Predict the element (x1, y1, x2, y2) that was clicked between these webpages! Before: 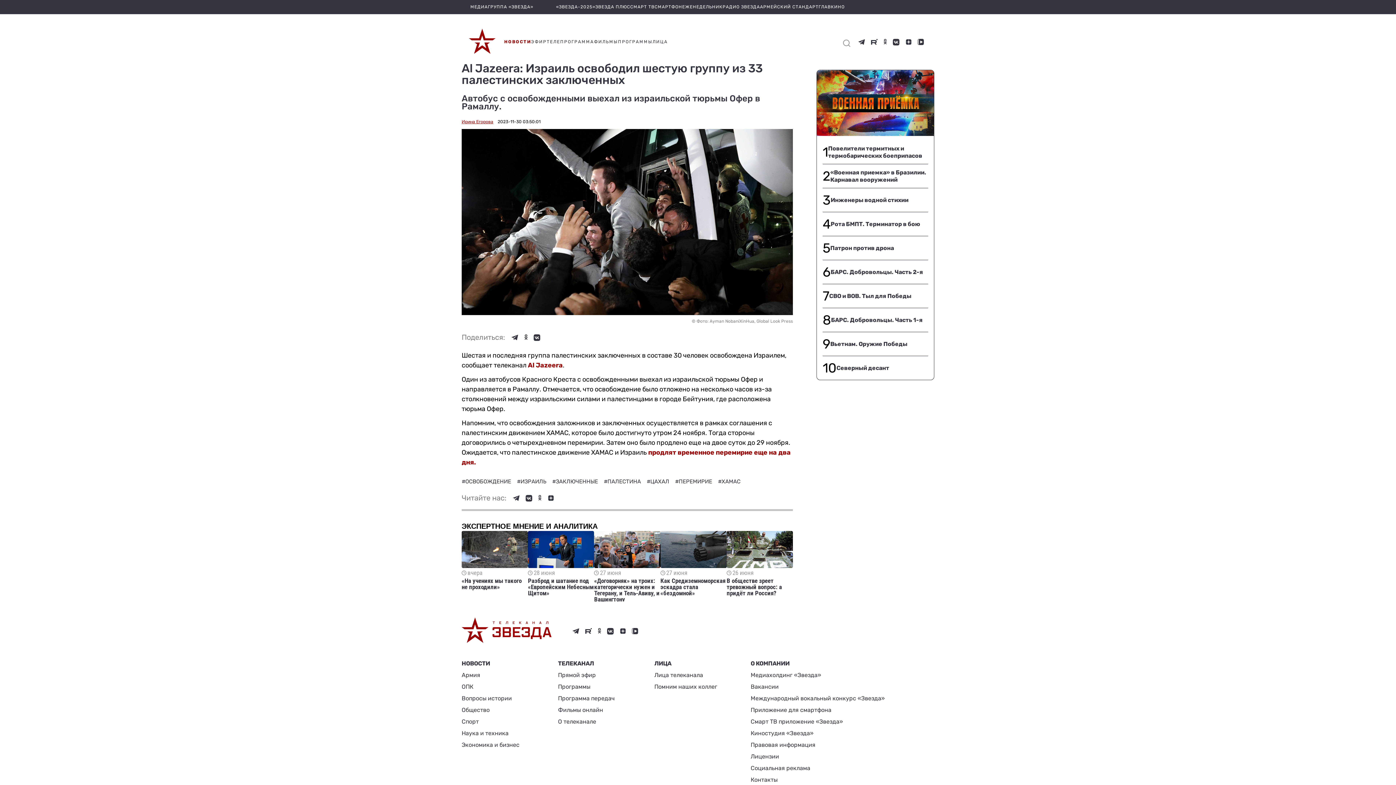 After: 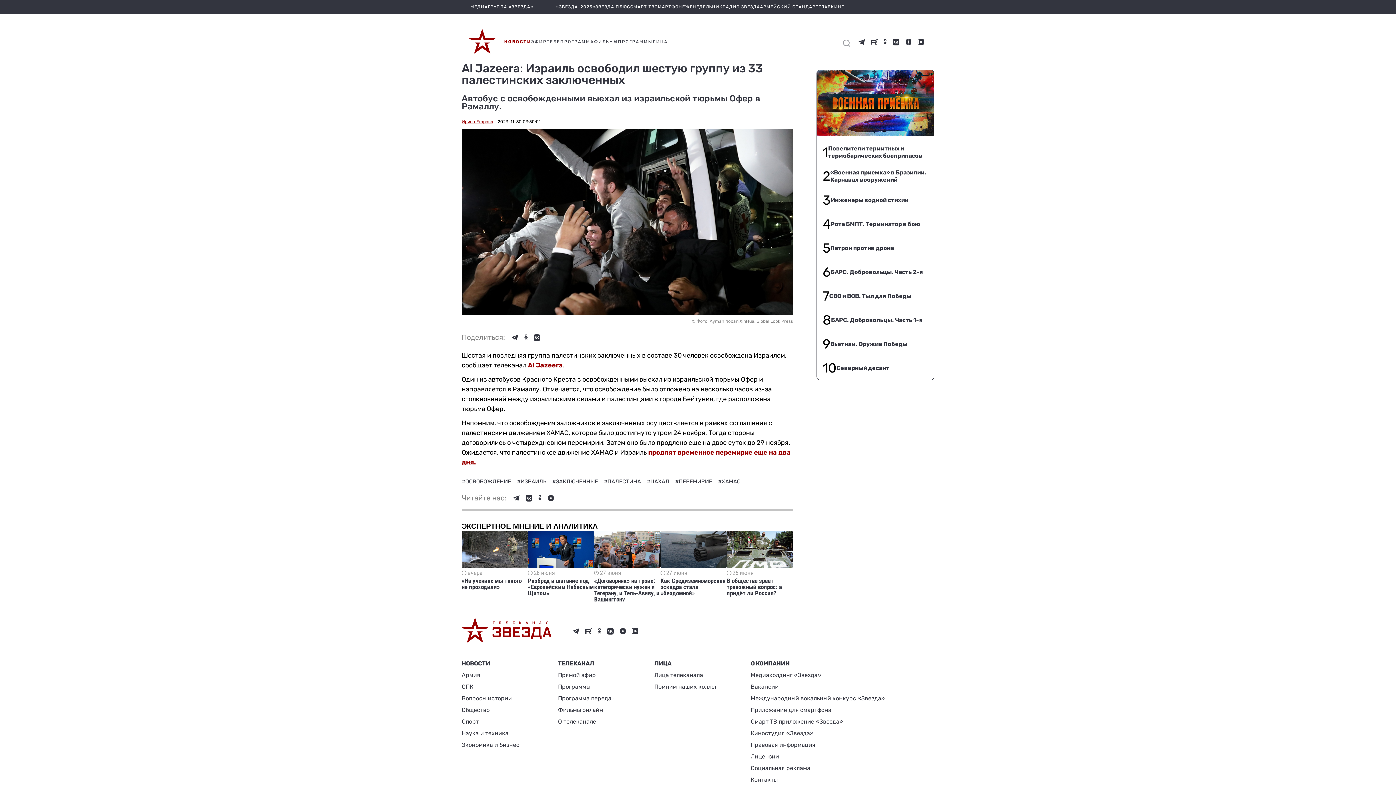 Action: bbox: (461, 728, 519, 739) label: Наука и техника